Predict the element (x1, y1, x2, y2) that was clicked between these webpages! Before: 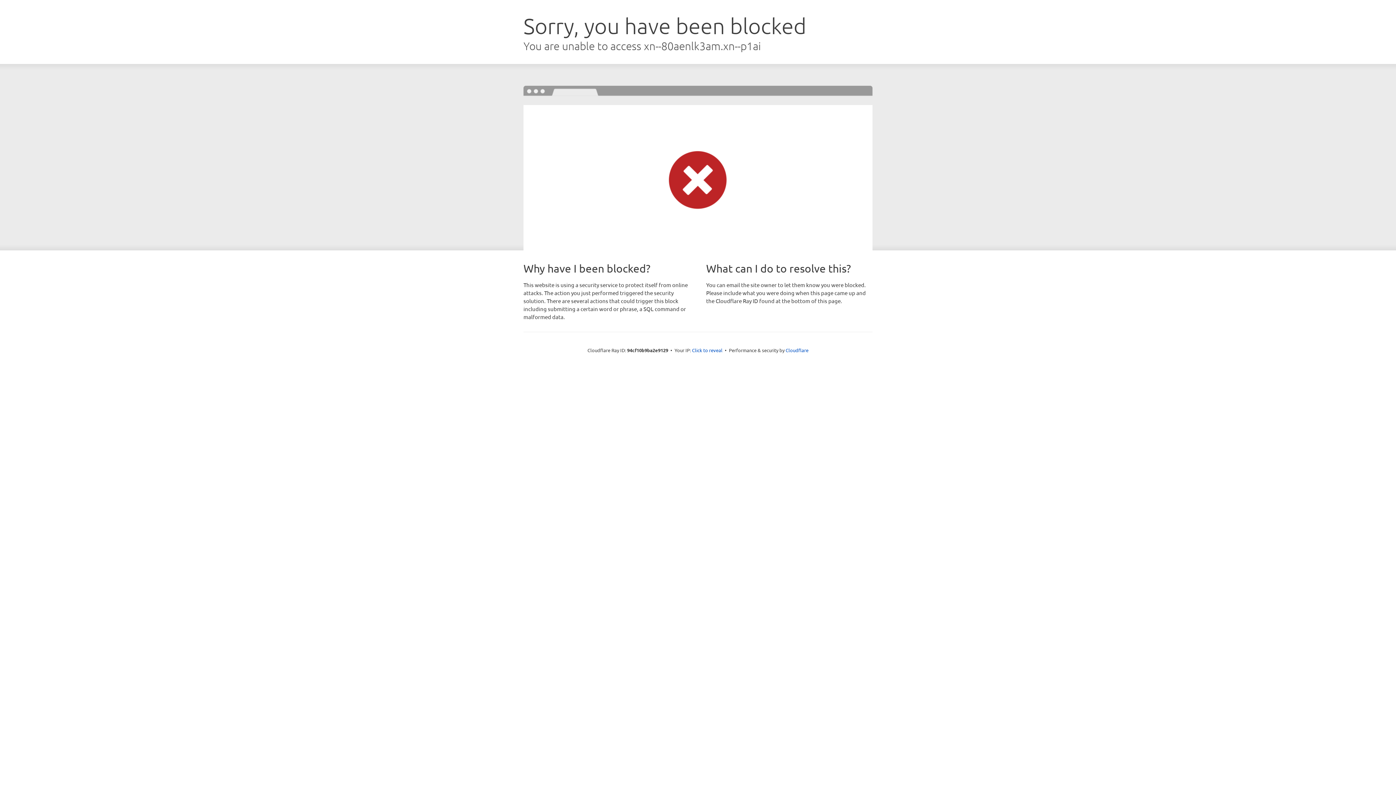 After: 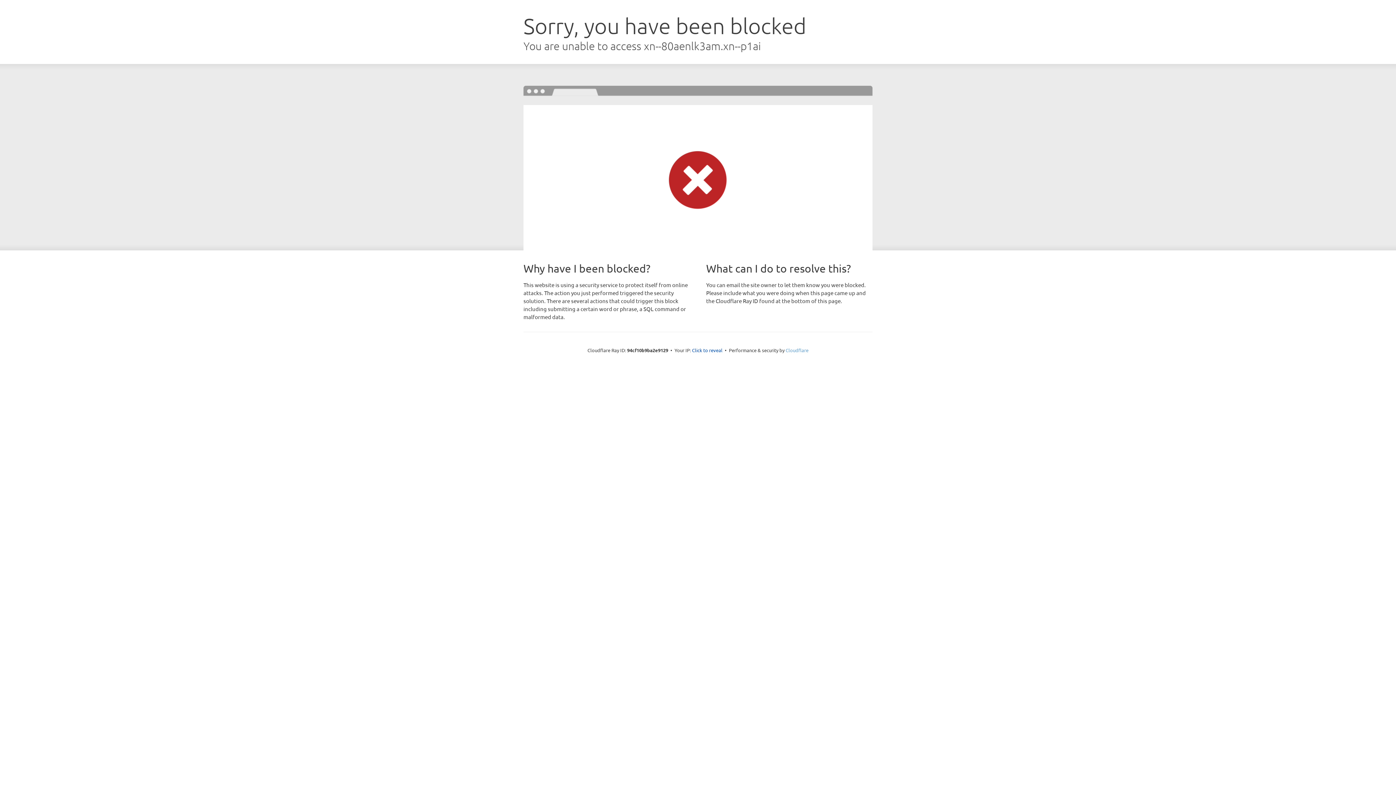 Action: bbox: (785, 347, 808, 353) label: Cloudflare